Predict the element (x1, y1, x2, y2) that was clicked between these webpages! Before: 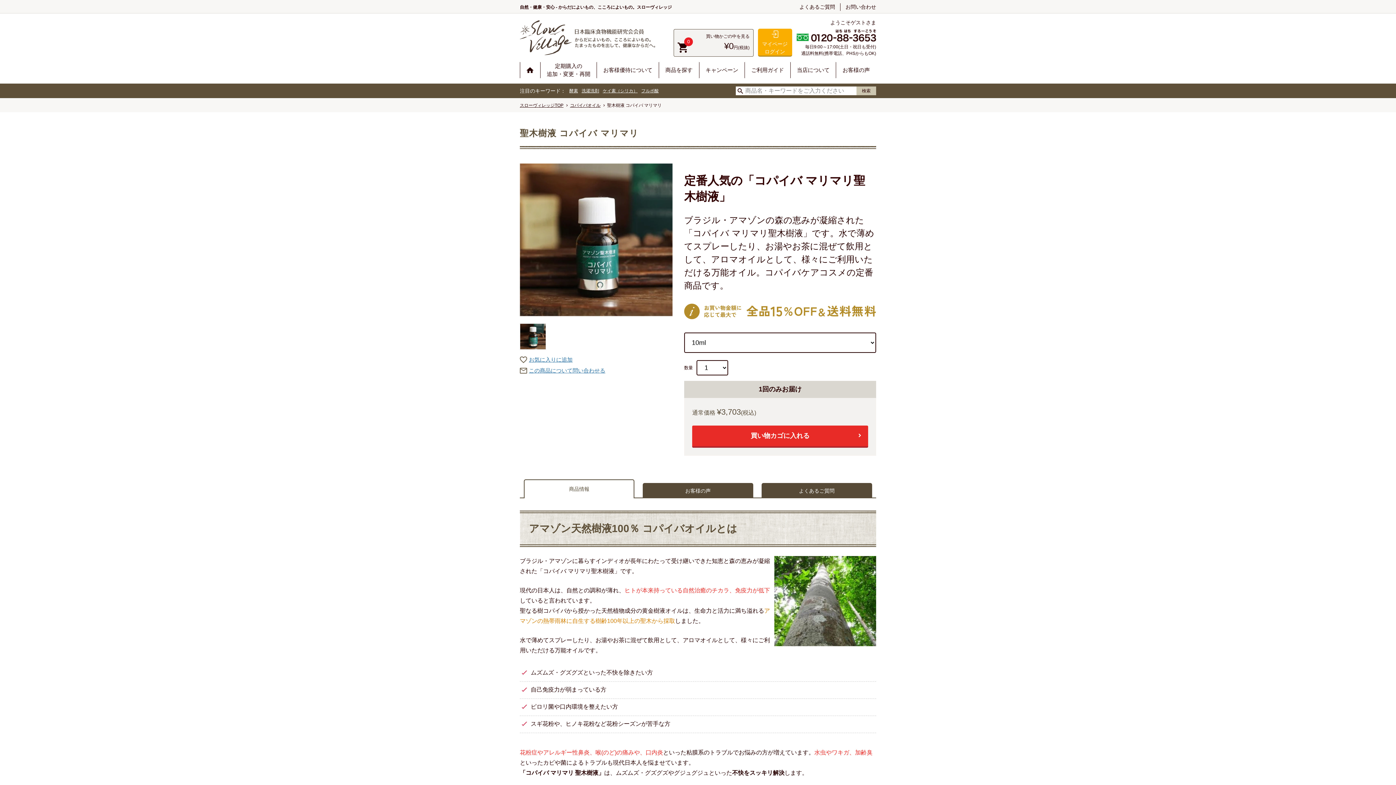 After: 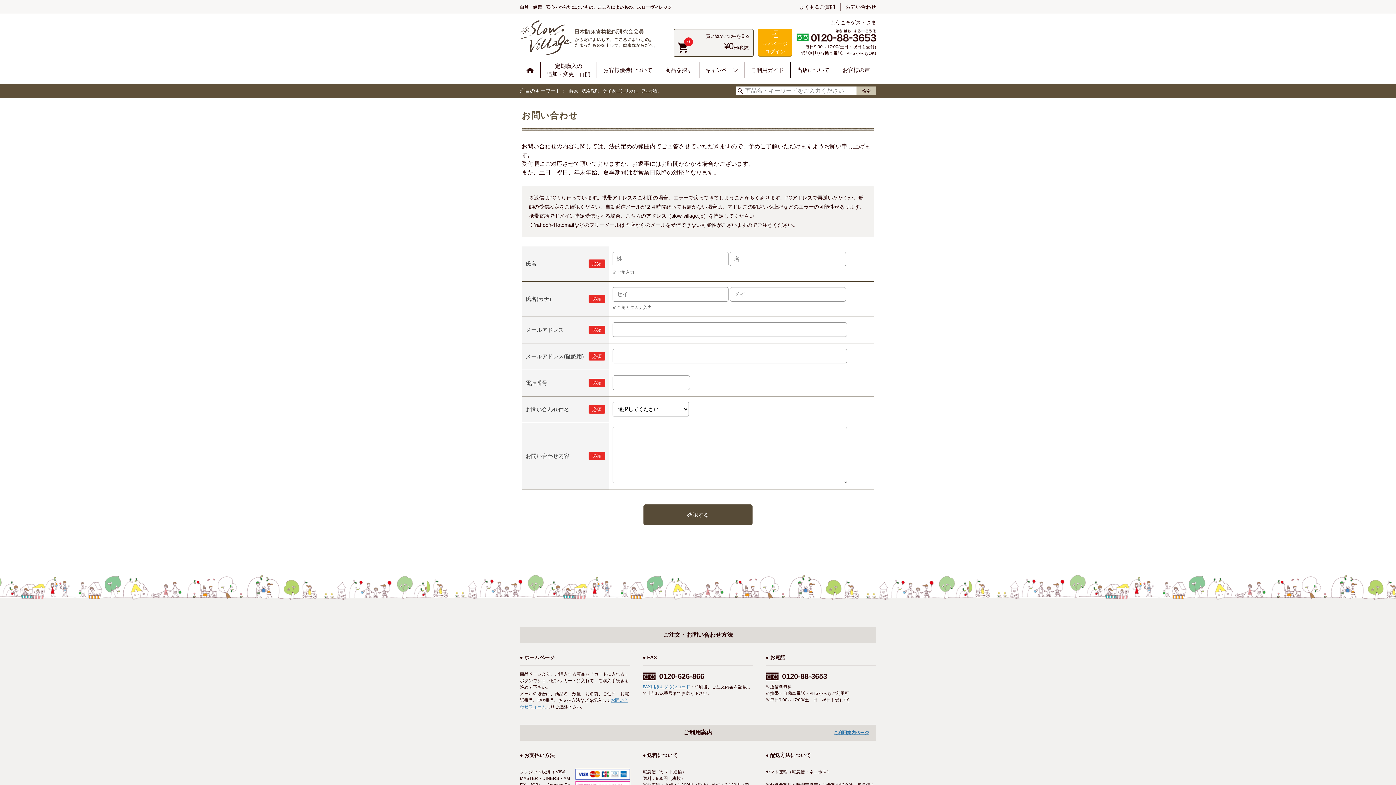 Action: bbox: (840, 4, 876, 9) label: お問い合わせ